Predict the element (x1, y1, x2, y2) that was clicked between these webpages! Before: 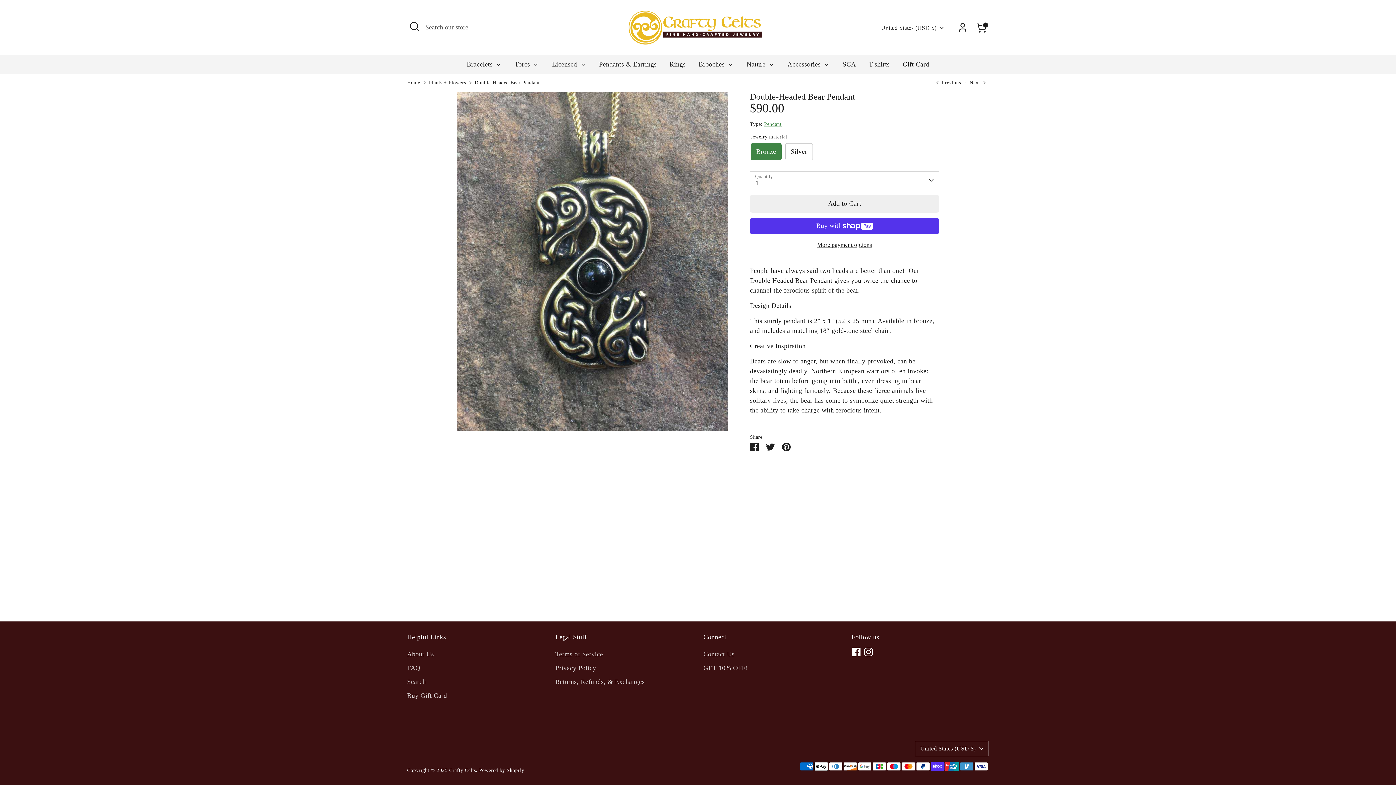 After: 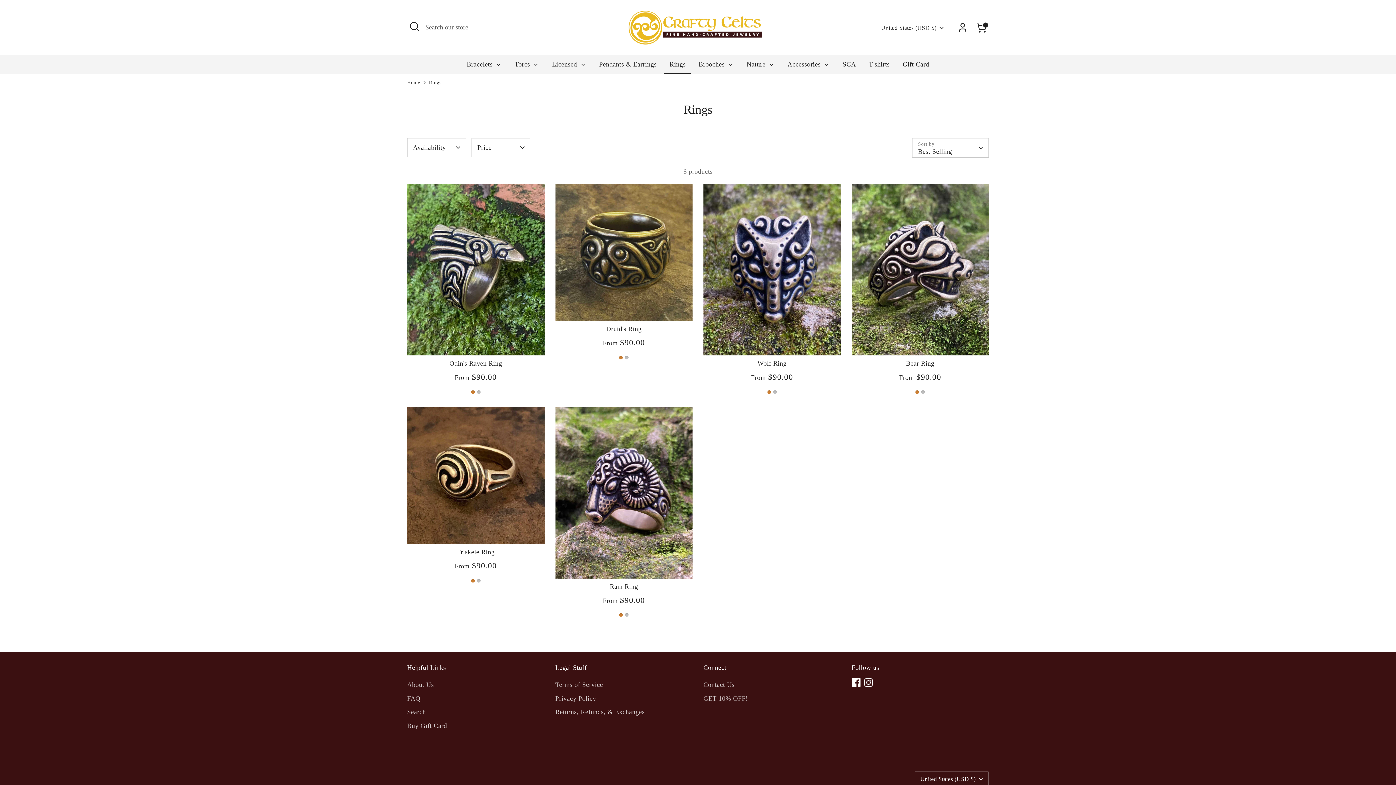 Action: label: Rings bbox: (664, 59, 691, 73)